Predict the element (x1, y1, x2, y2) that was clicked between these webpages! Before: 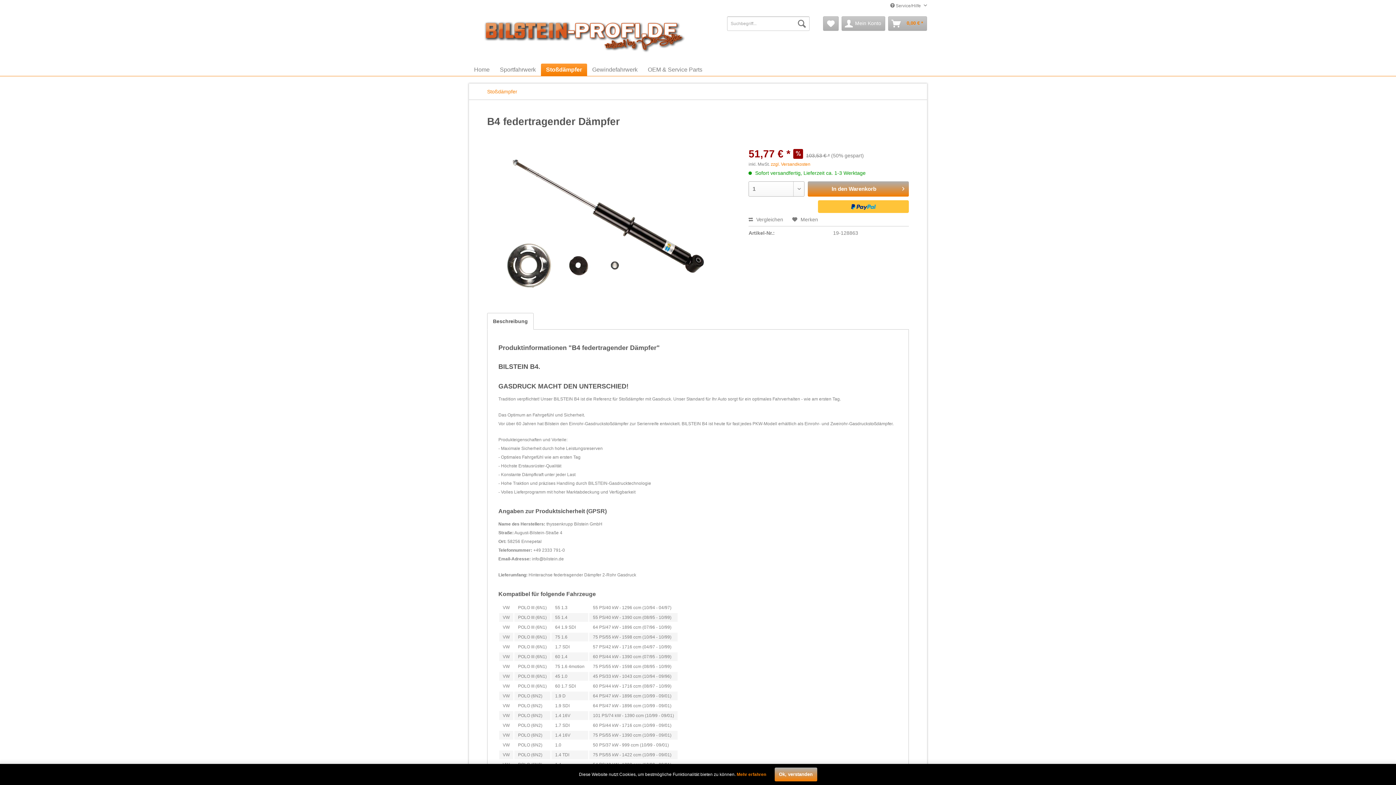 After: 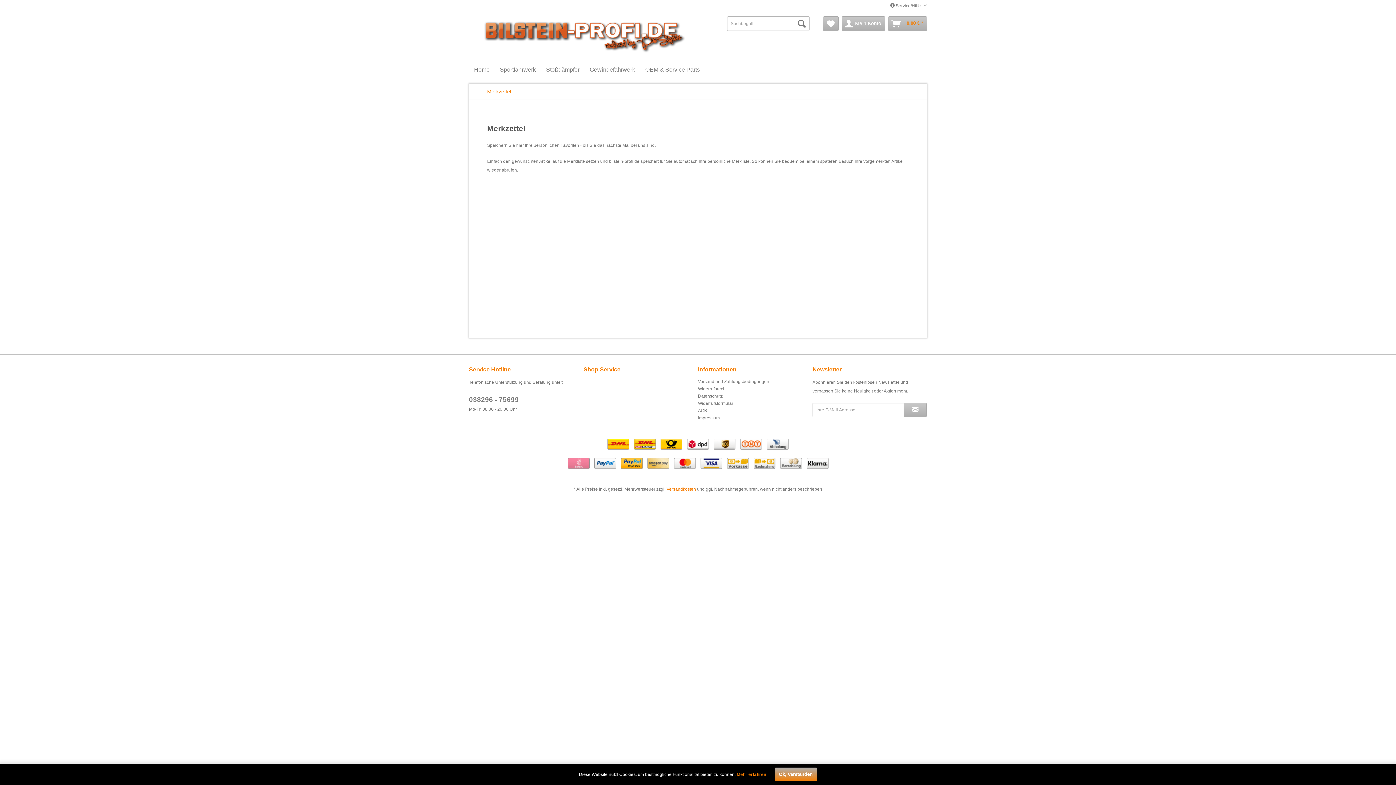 Action: label: Merkzettel bbox: (823, 16, 838, 30)